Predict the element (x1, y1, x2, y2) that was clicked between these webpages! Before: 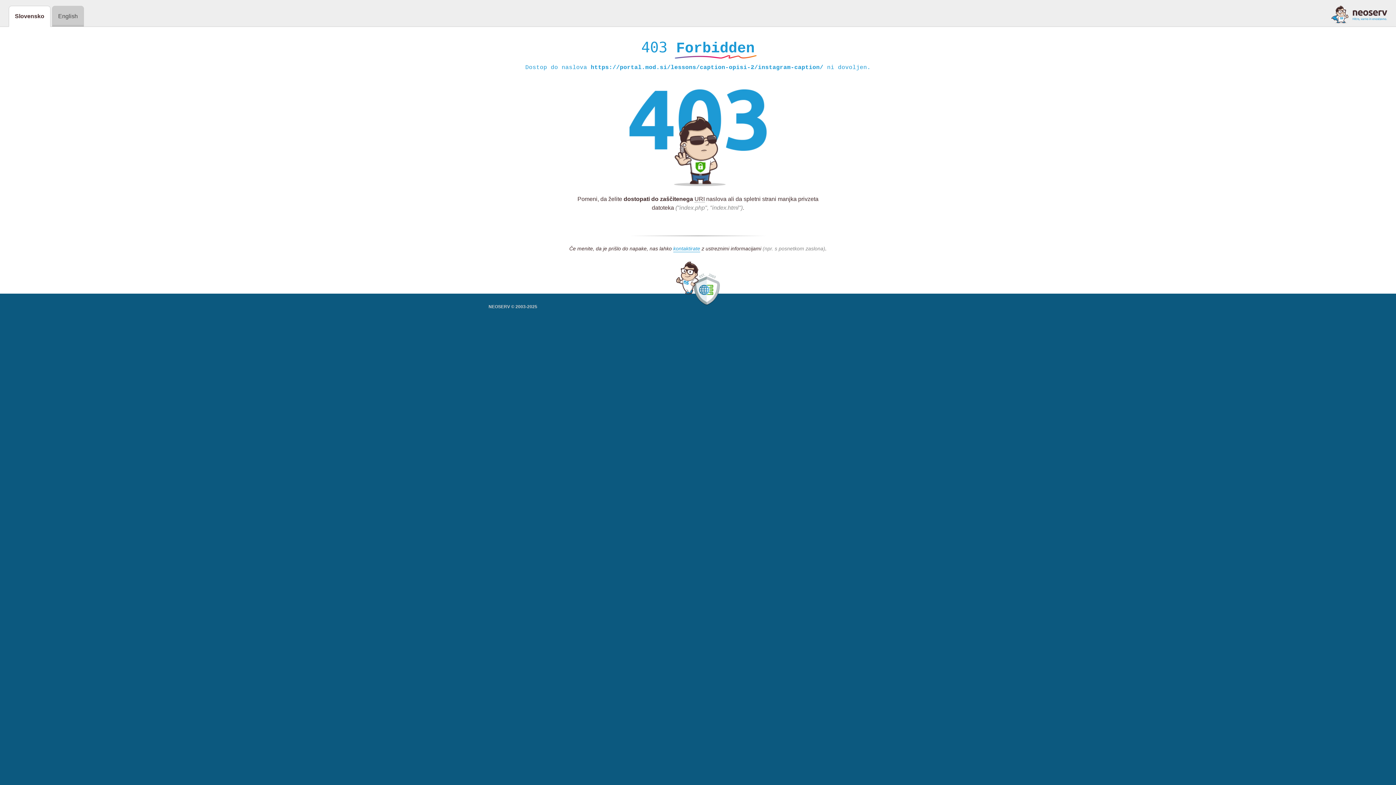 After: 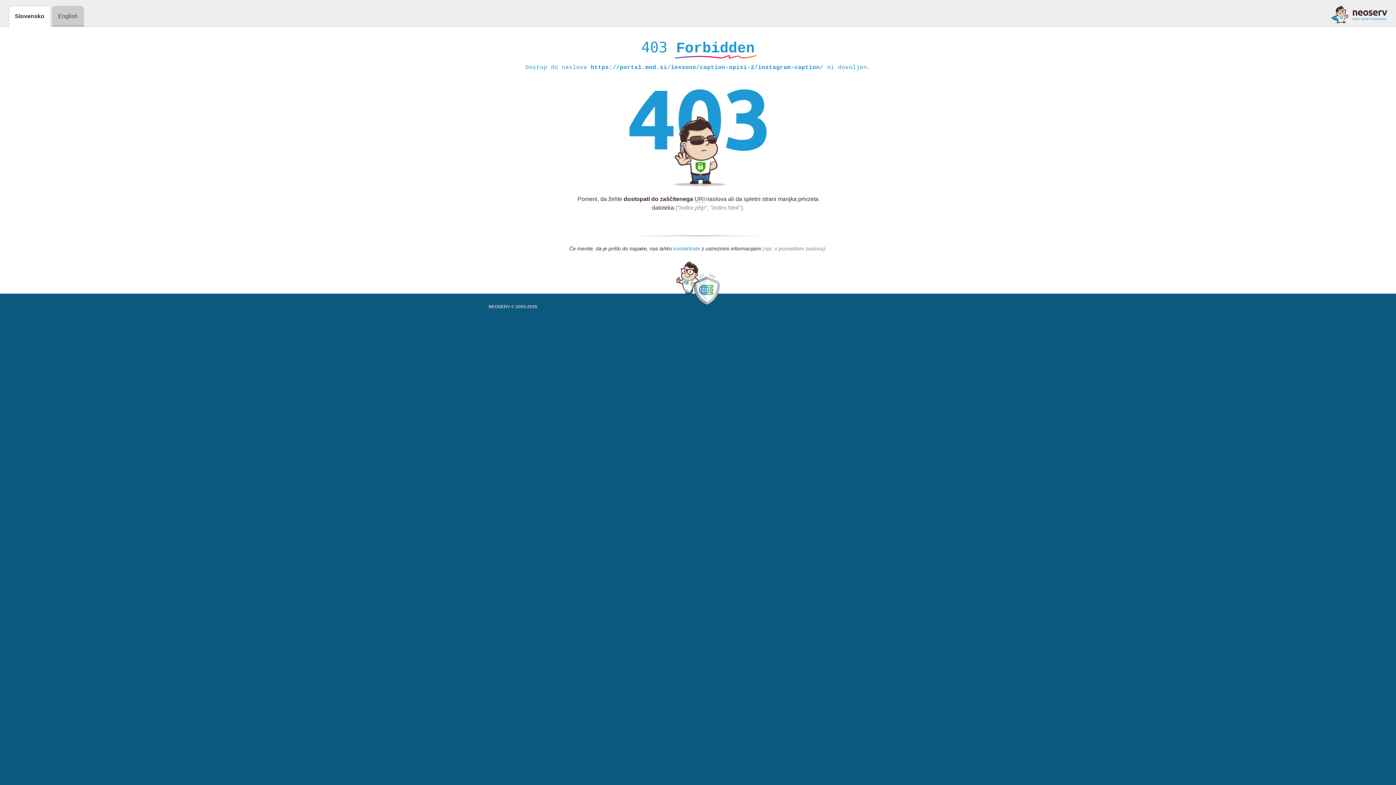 Action: label: kontaktirate bbox: (673, 245, 700, 252)